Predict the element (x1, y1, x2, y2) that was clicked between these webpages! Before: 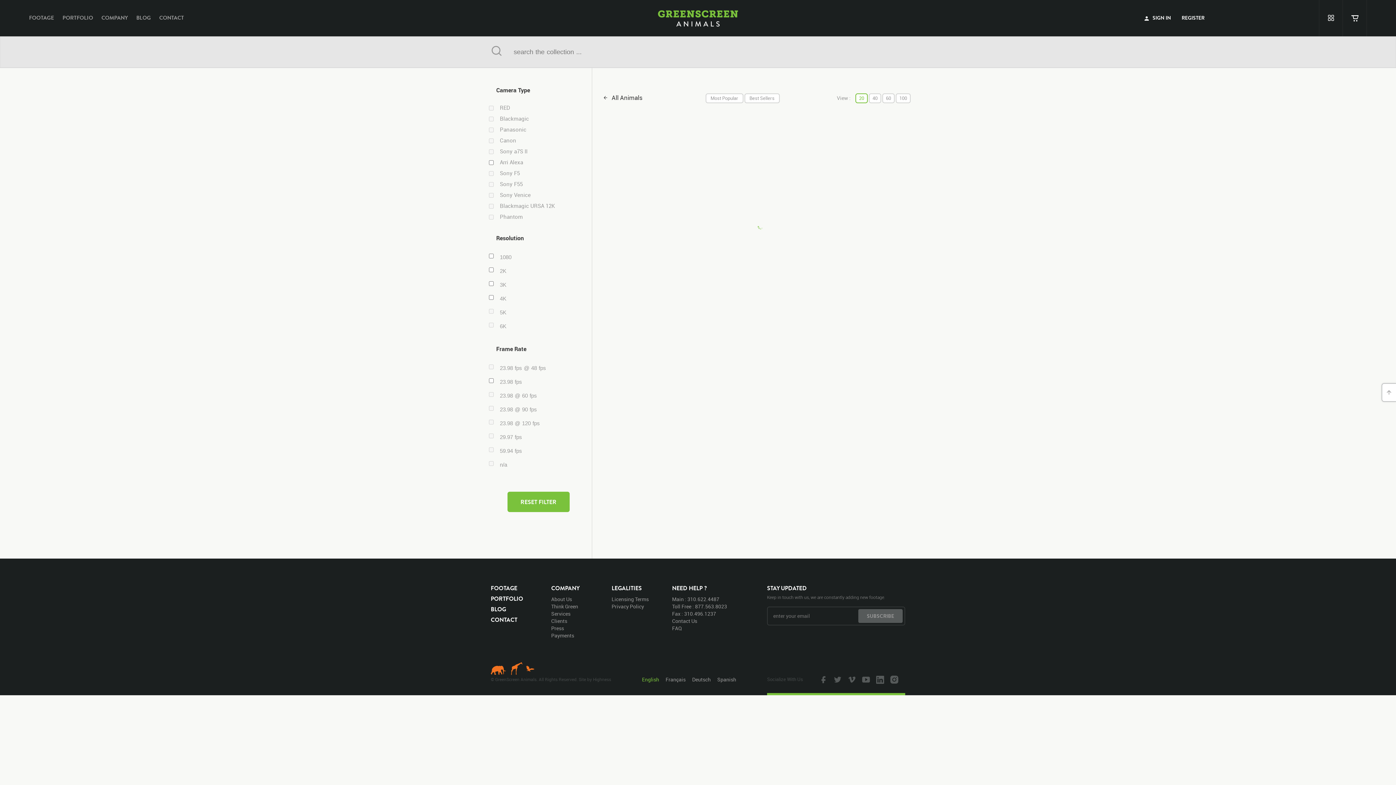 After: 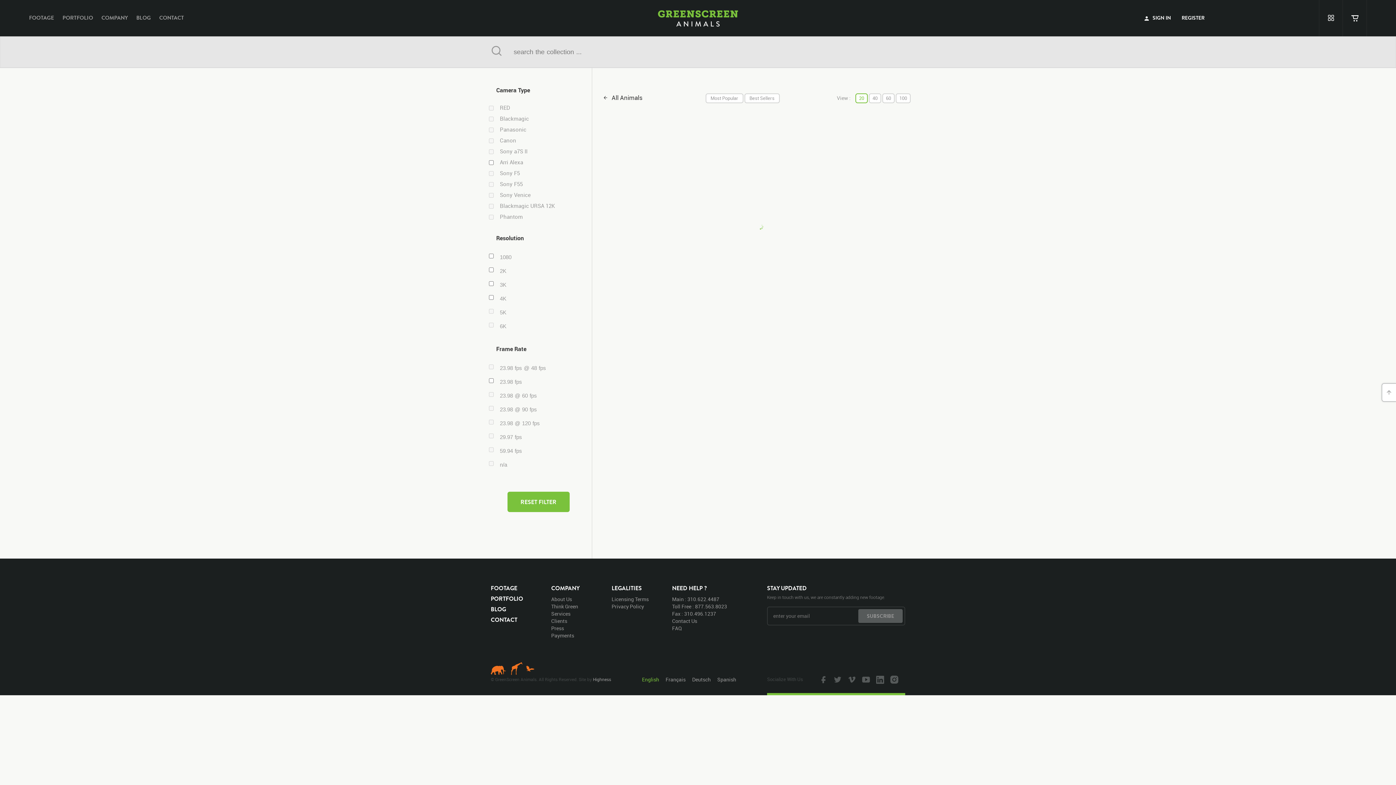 Action: label: Highness bbox: (593, 676, 611, 682)